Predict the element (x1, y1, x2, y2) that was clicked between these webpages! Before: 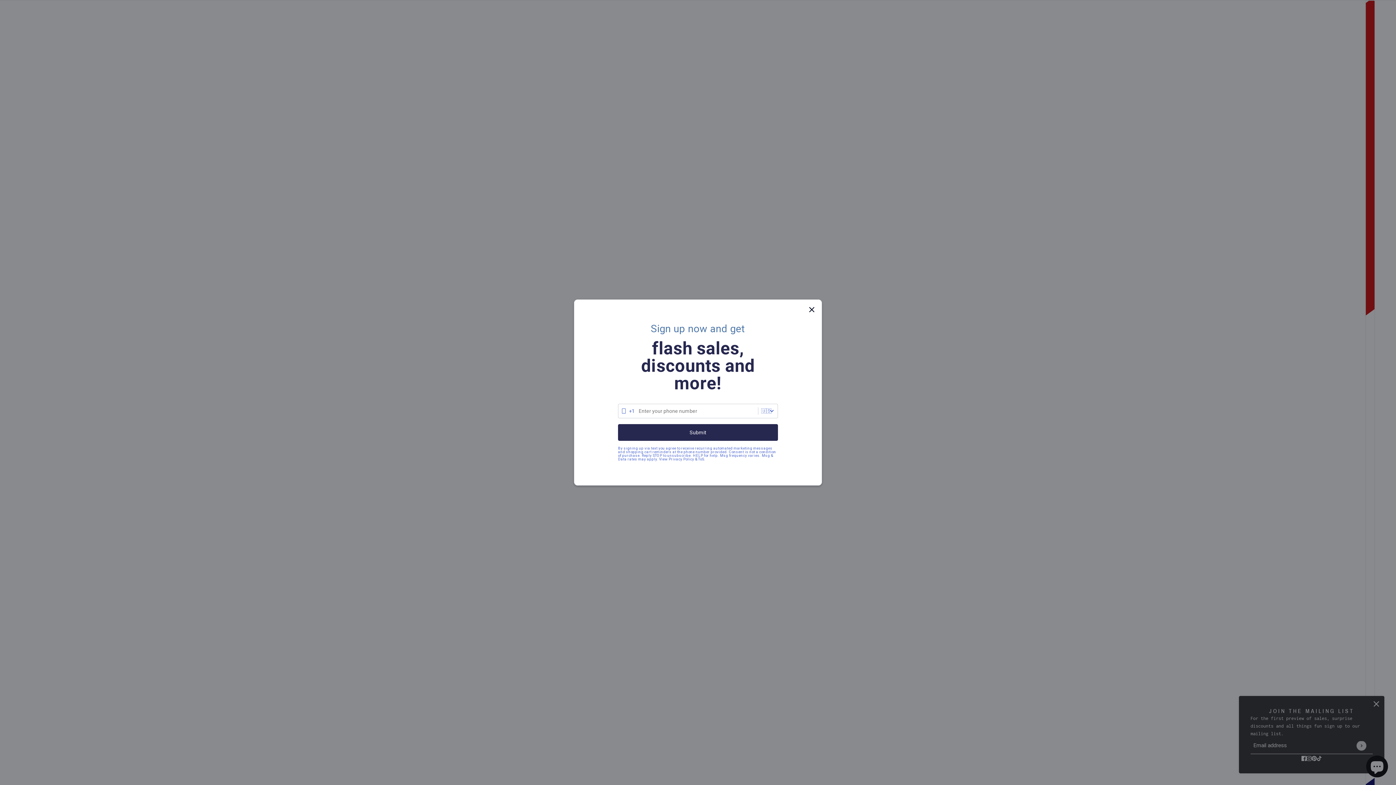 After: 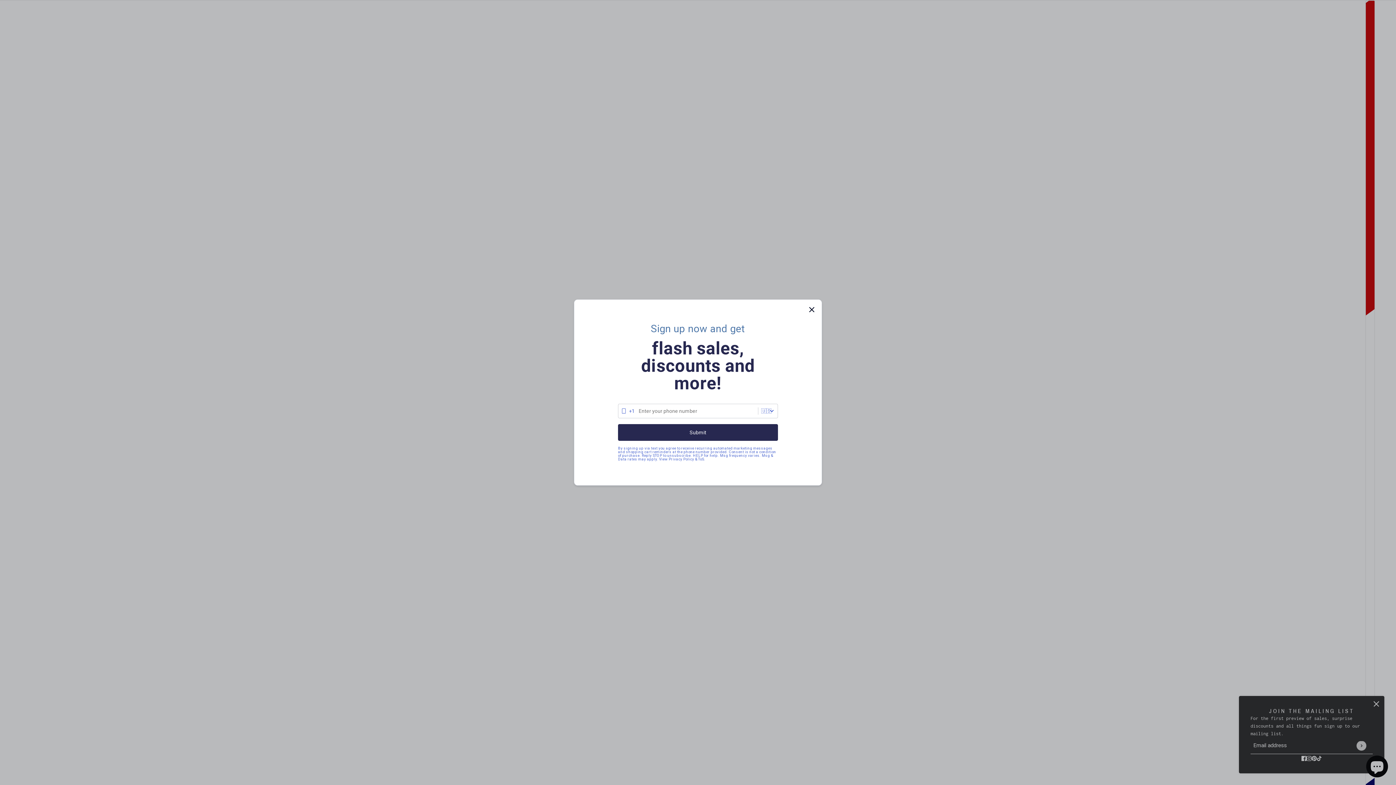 Action: bbox: (807, 323, 816, 332) label: Close